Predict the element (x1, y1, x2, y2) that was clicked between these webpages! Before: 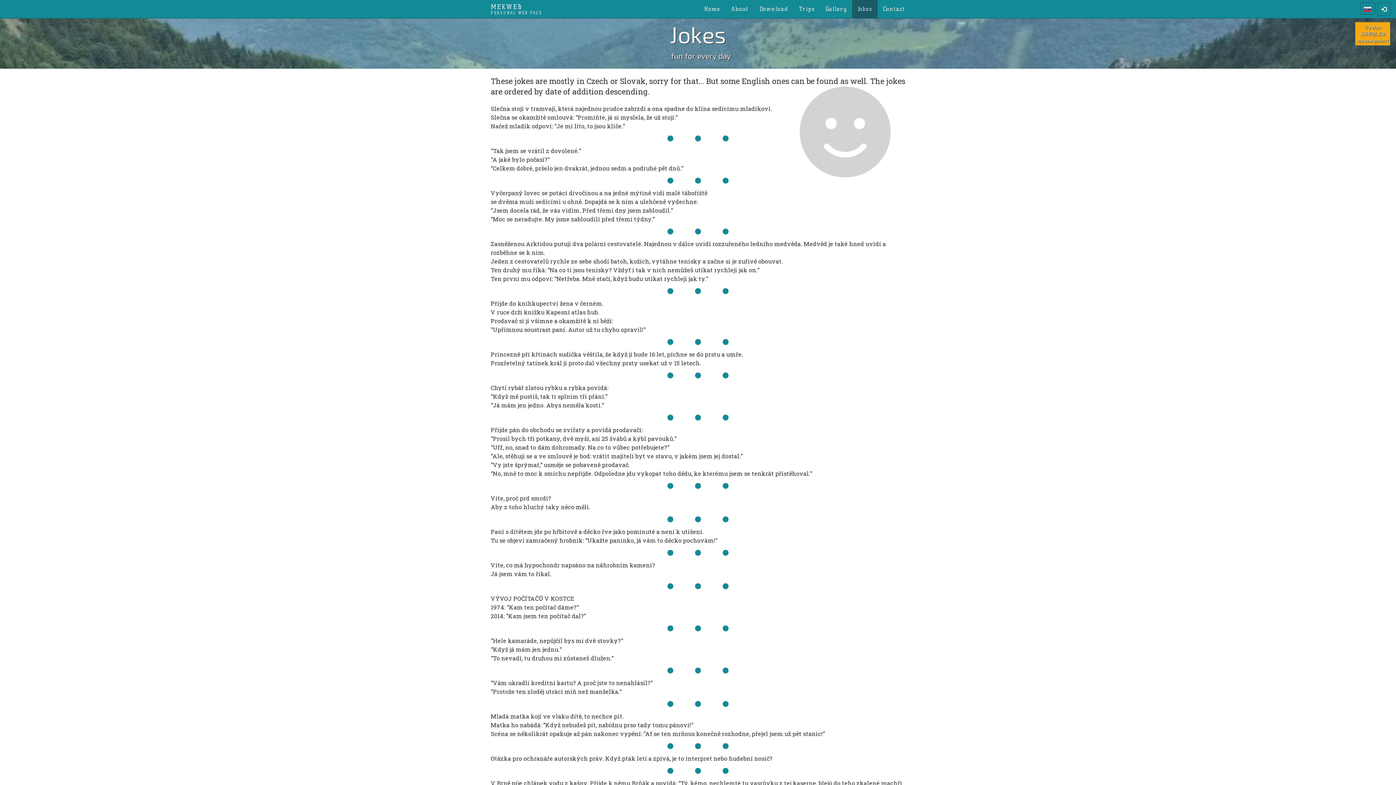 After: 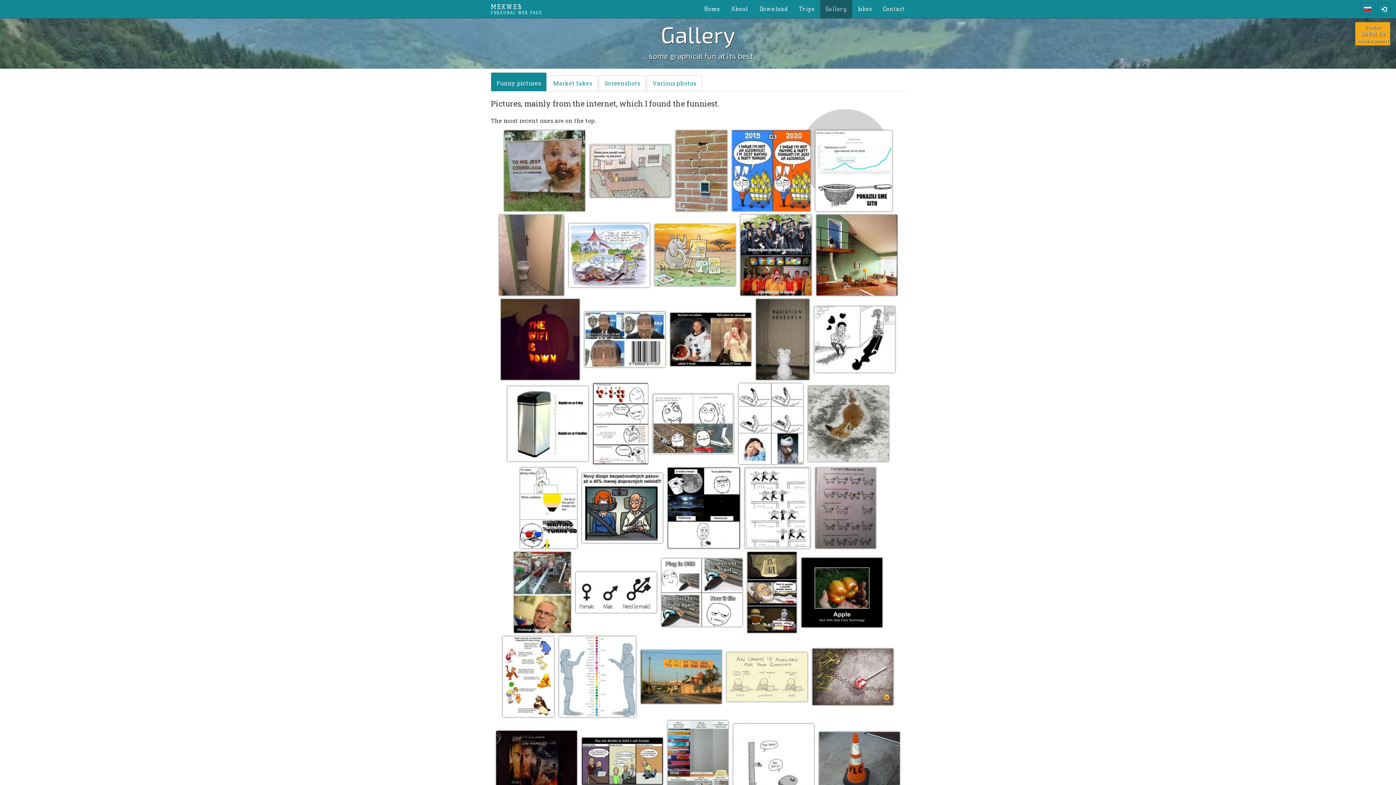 Action: label: Gallery bbox: (820, 0, 852, 18)